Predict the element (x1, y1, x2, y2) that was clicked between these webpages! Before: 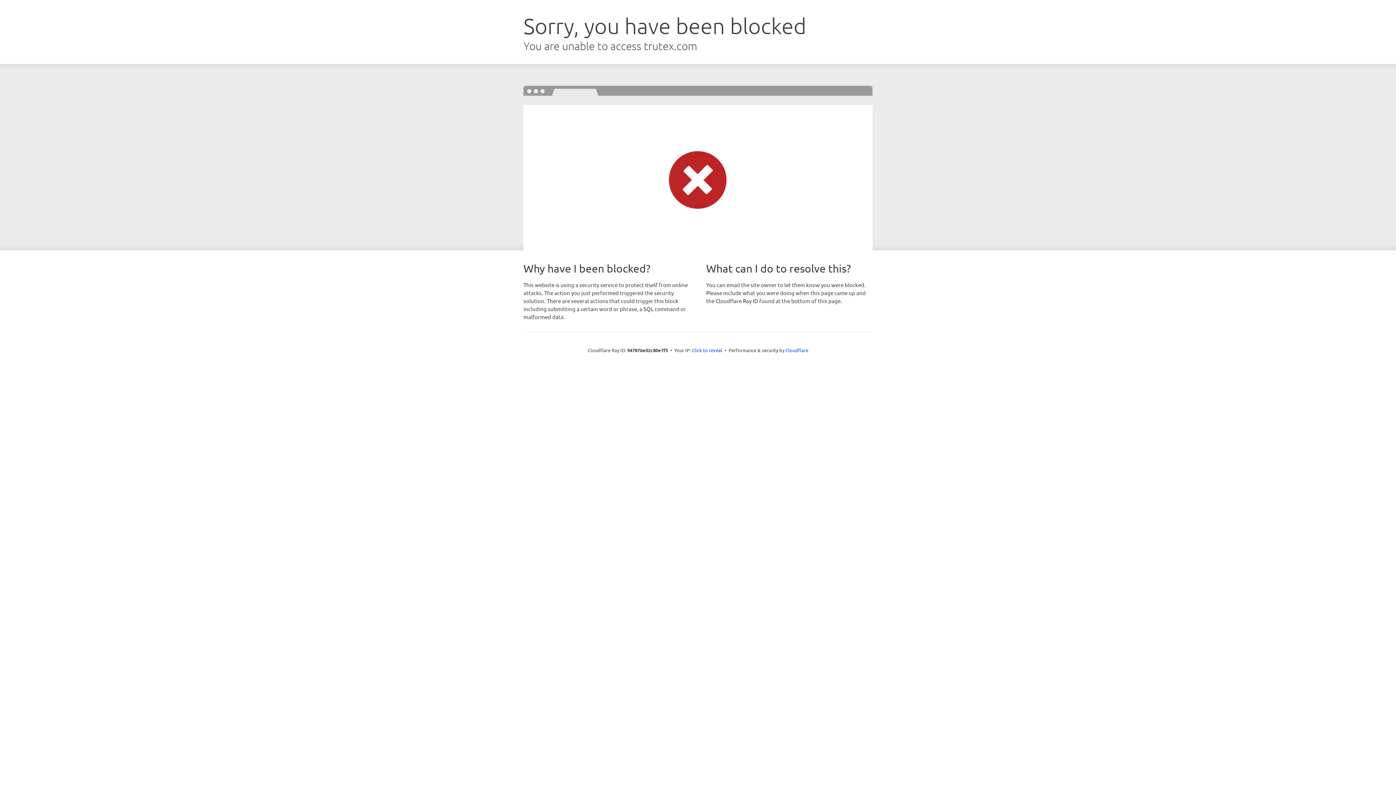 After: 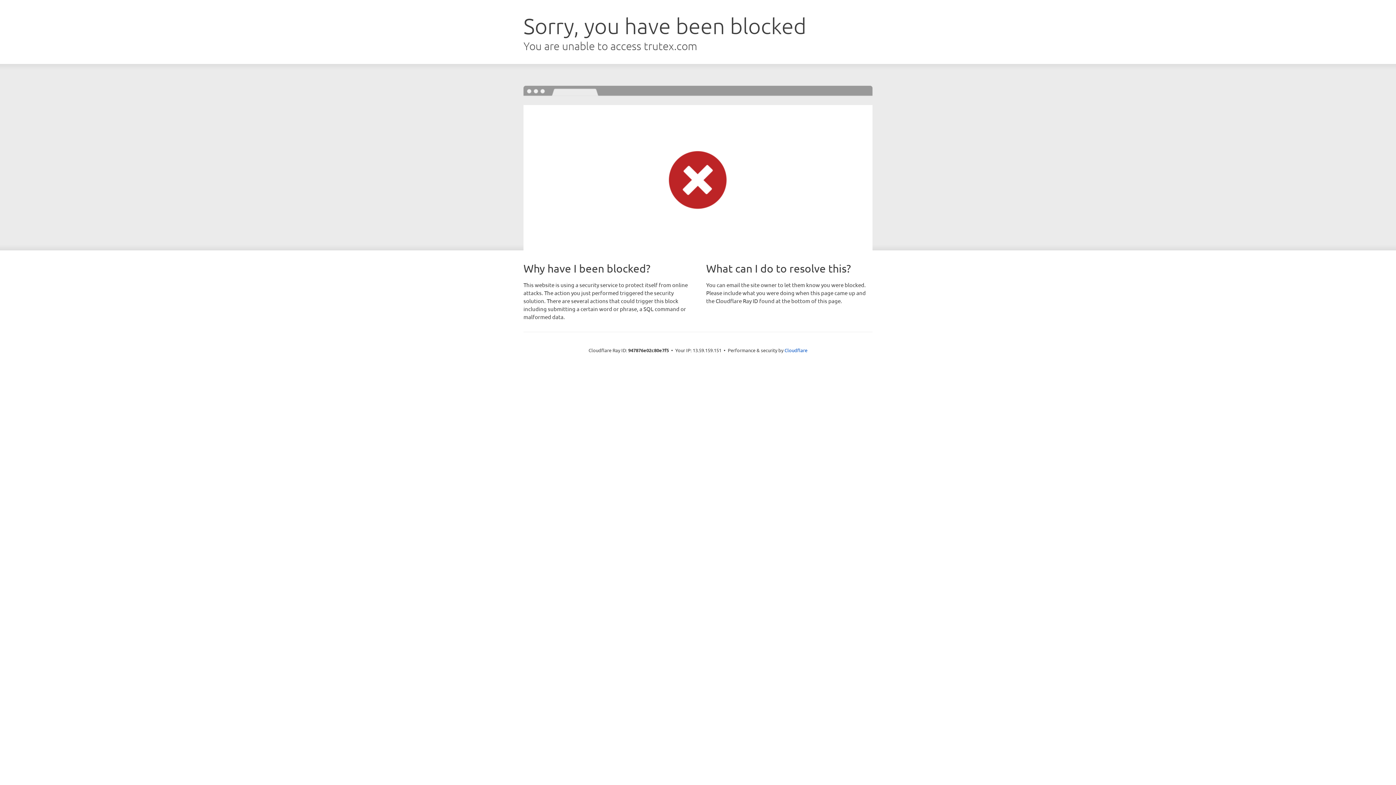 Action: bbox: (692, 346, 722, 353) label: Click to reveal